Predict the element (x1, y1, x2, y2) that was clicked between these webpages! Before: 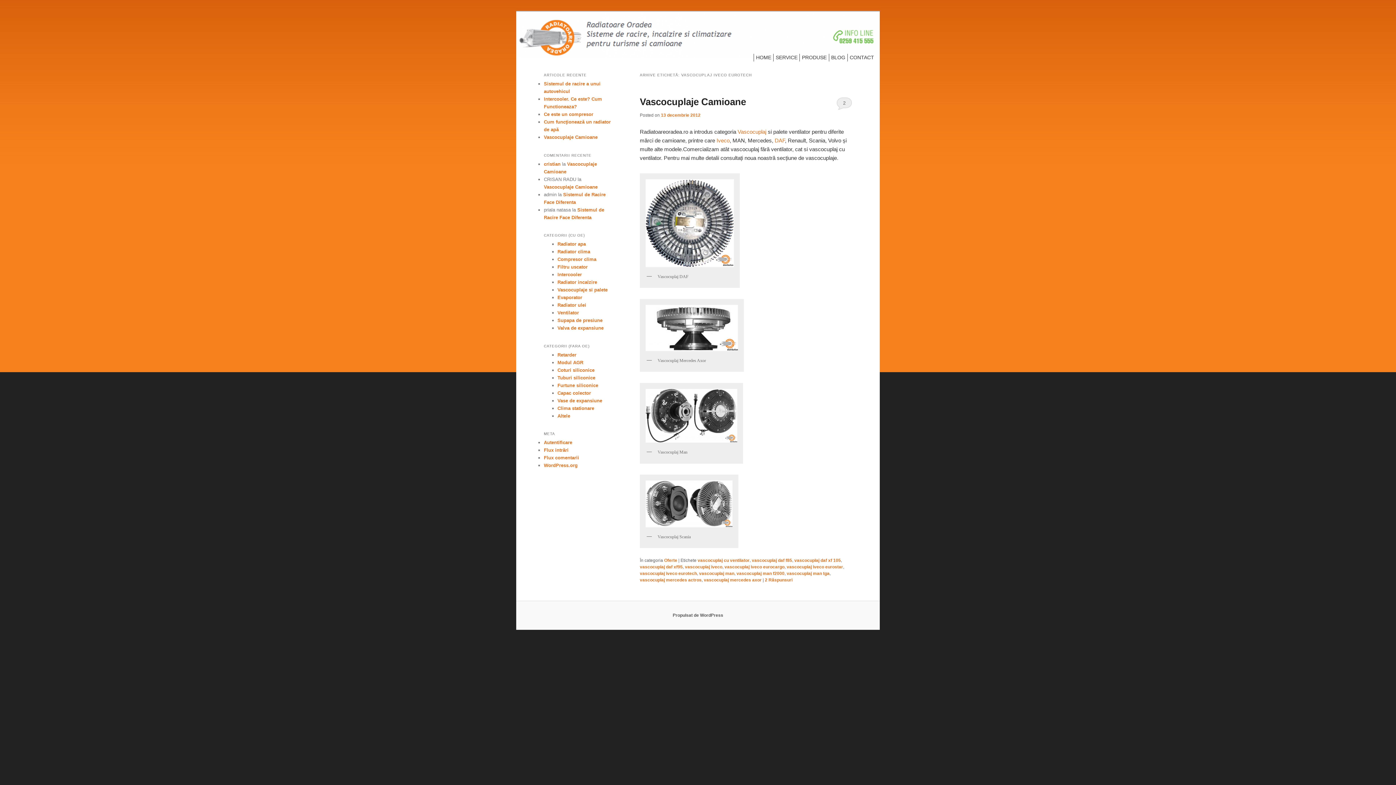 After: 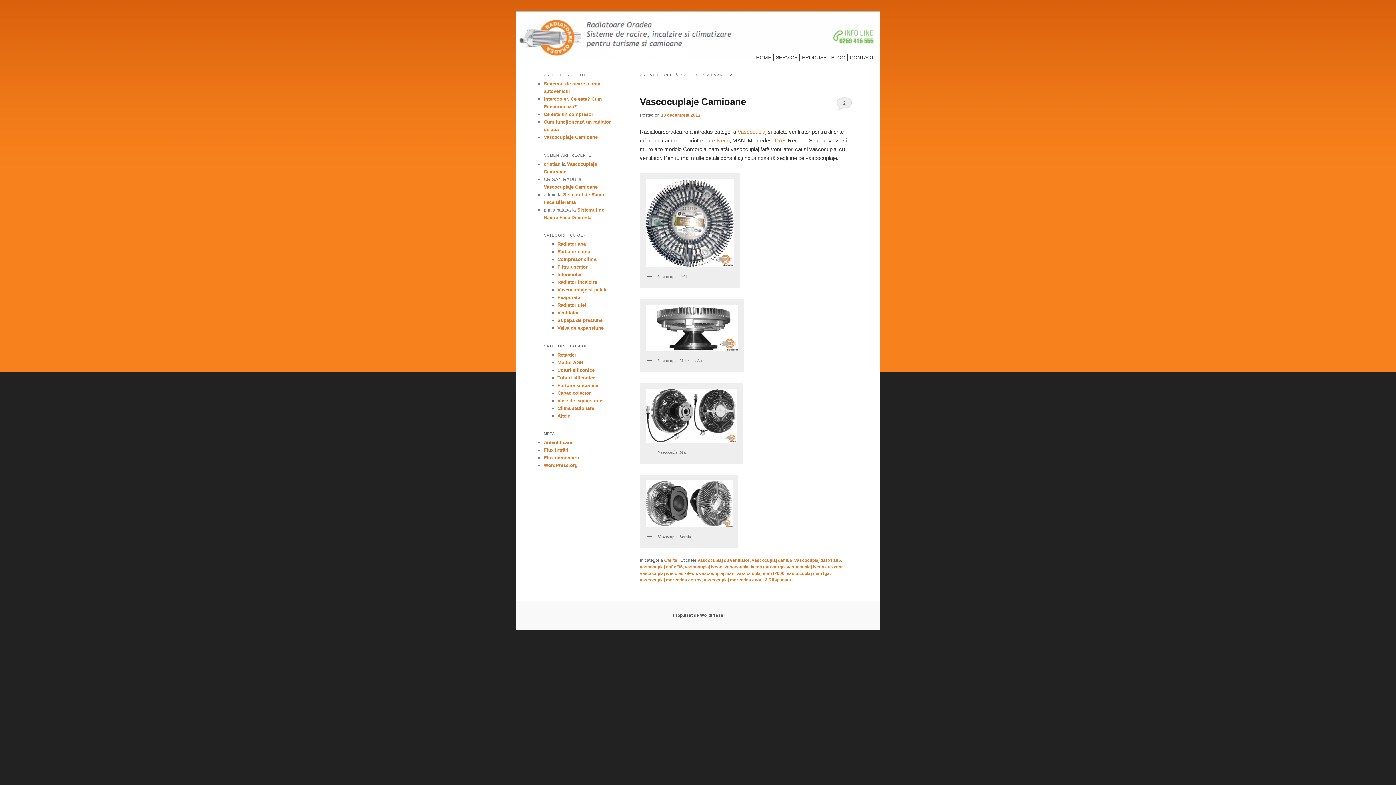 Action: label: vascocuplaj man tga bbox: (786, 571, 829, 576)